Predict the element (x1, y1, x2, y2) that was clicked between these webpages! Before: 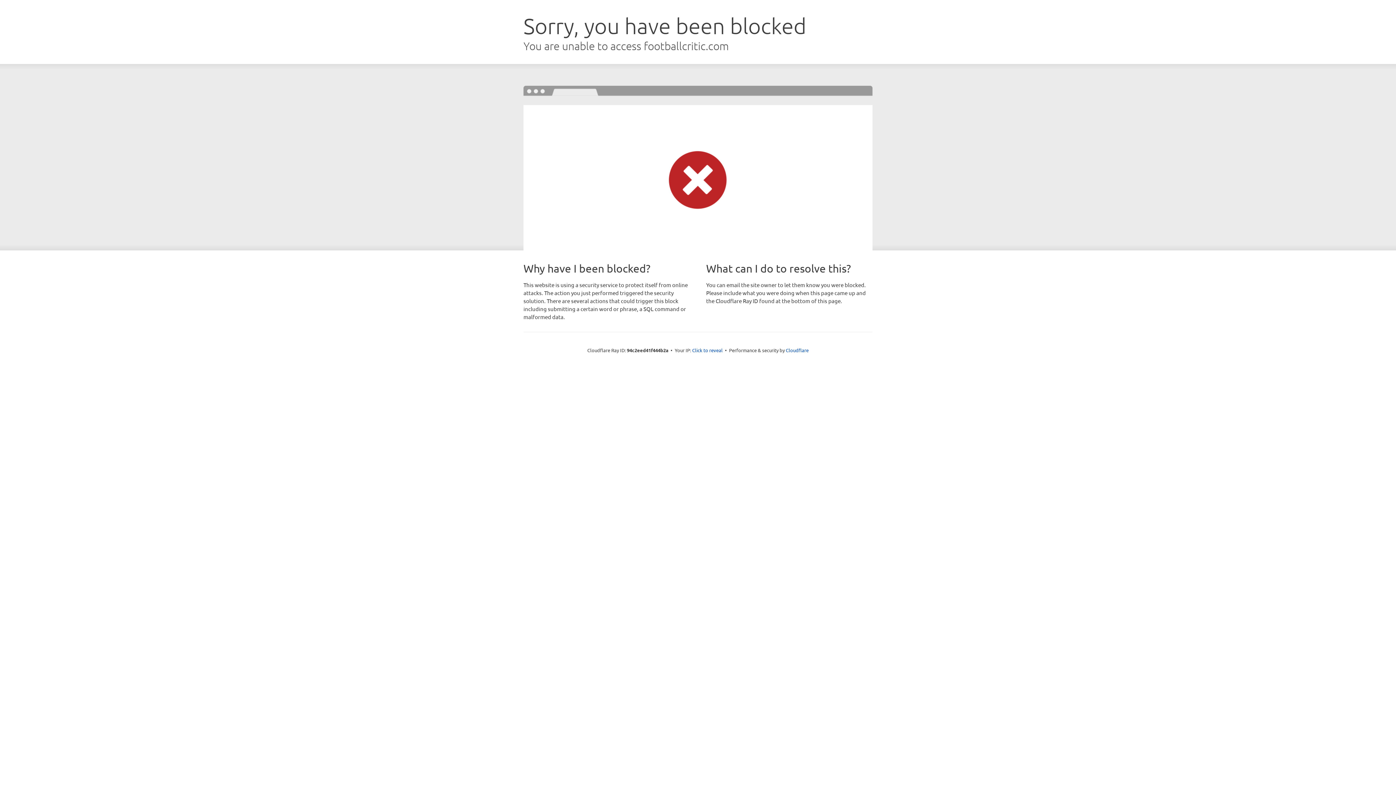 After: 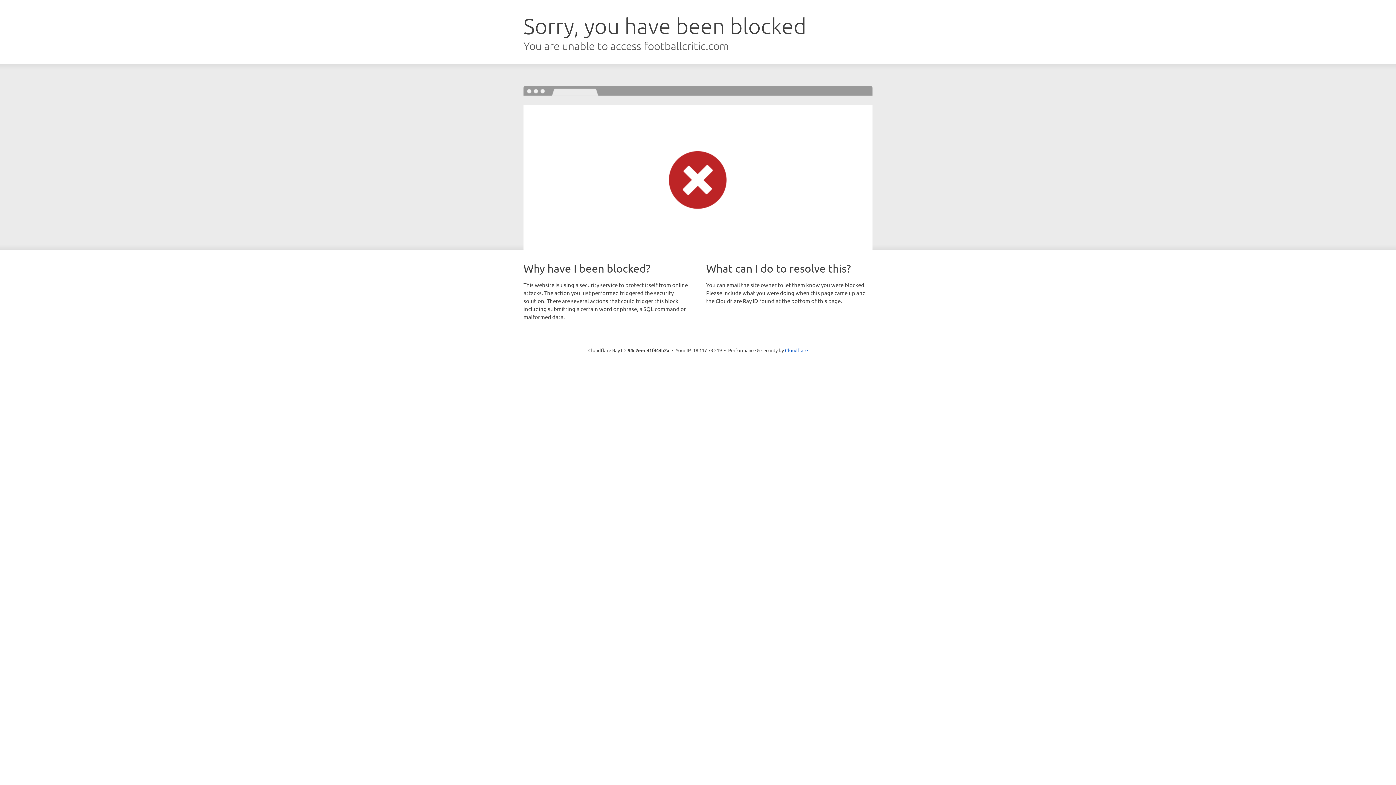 Action: label: Click to reveal bbox: (692, 346, 722, 353)